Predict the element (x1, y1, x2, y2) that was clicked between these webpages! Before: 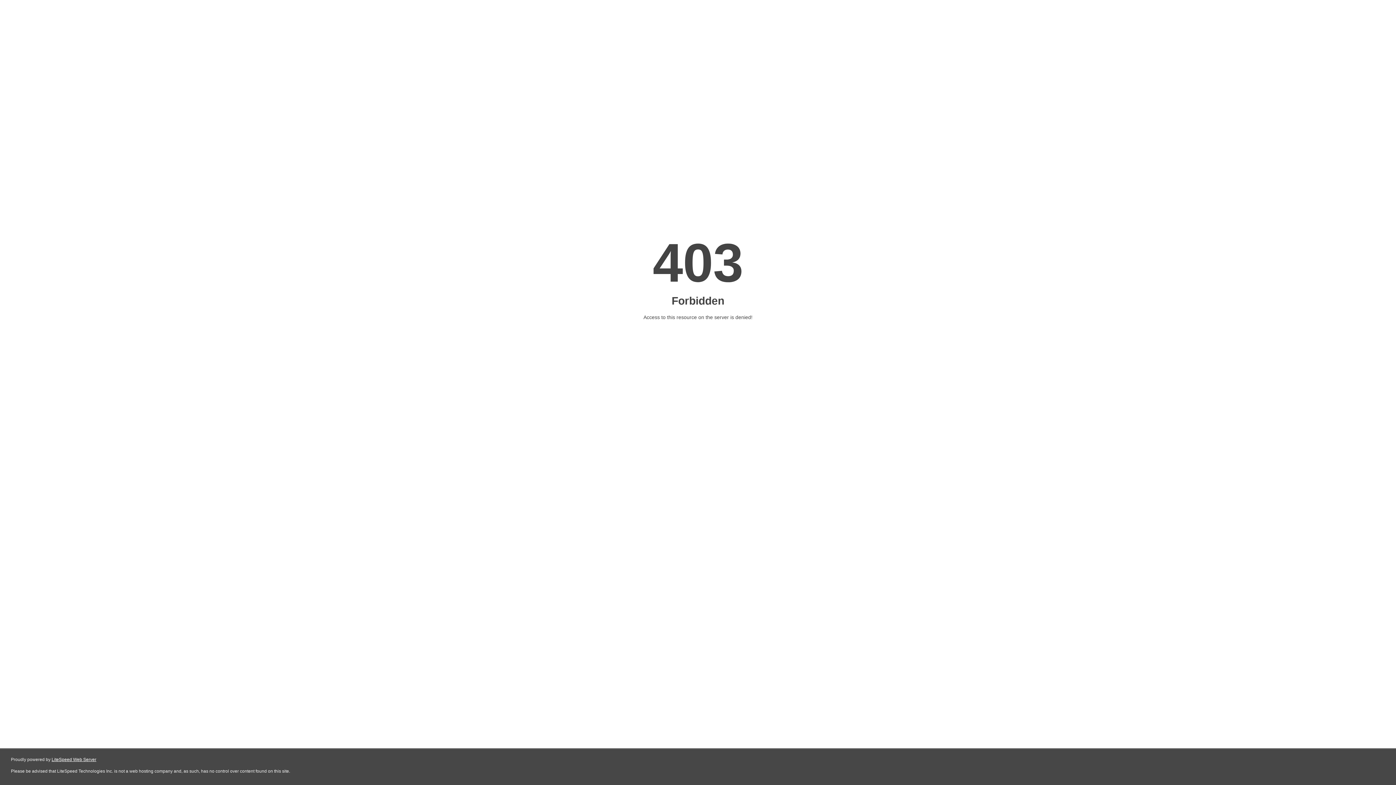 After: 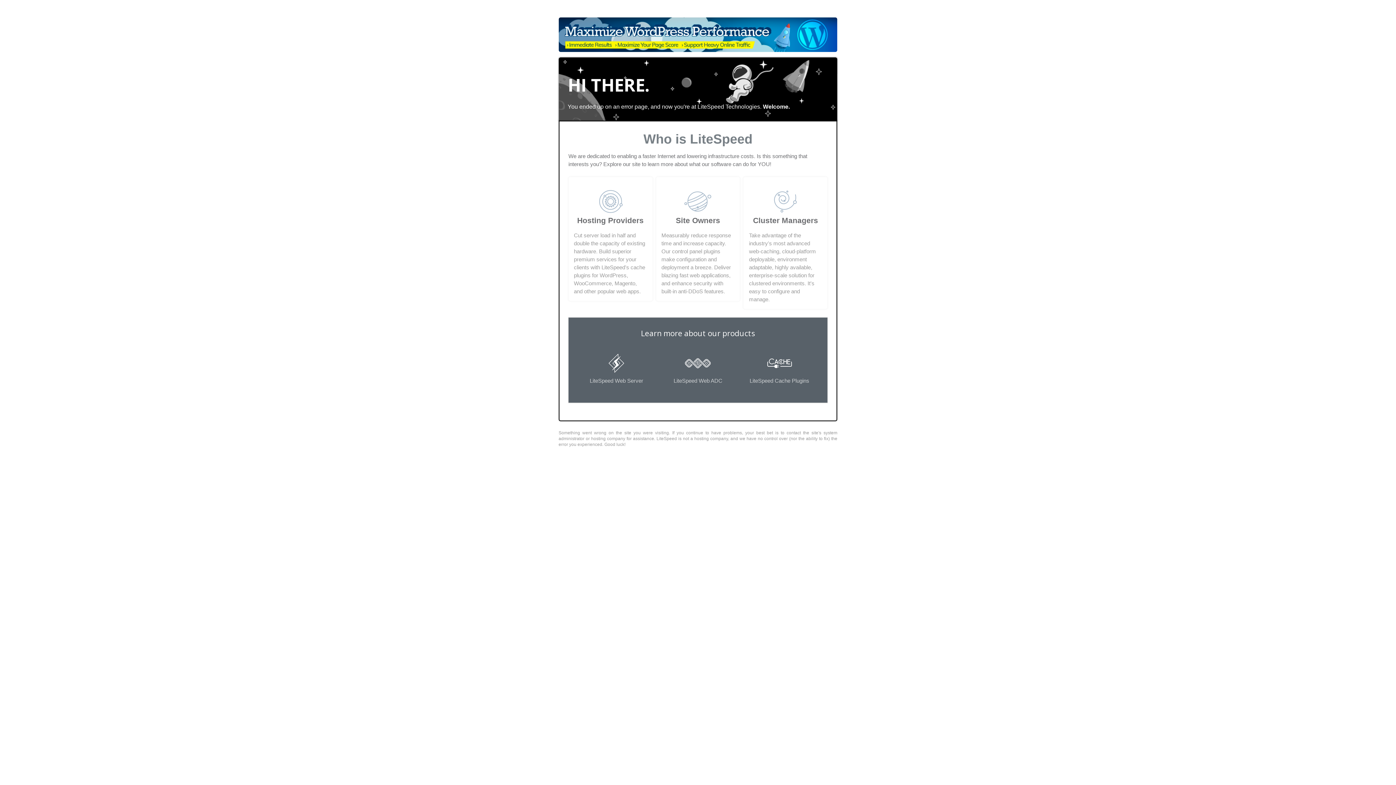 Action: label: LiteSpeed Web Server bbox: (51, 757, 96, 762)